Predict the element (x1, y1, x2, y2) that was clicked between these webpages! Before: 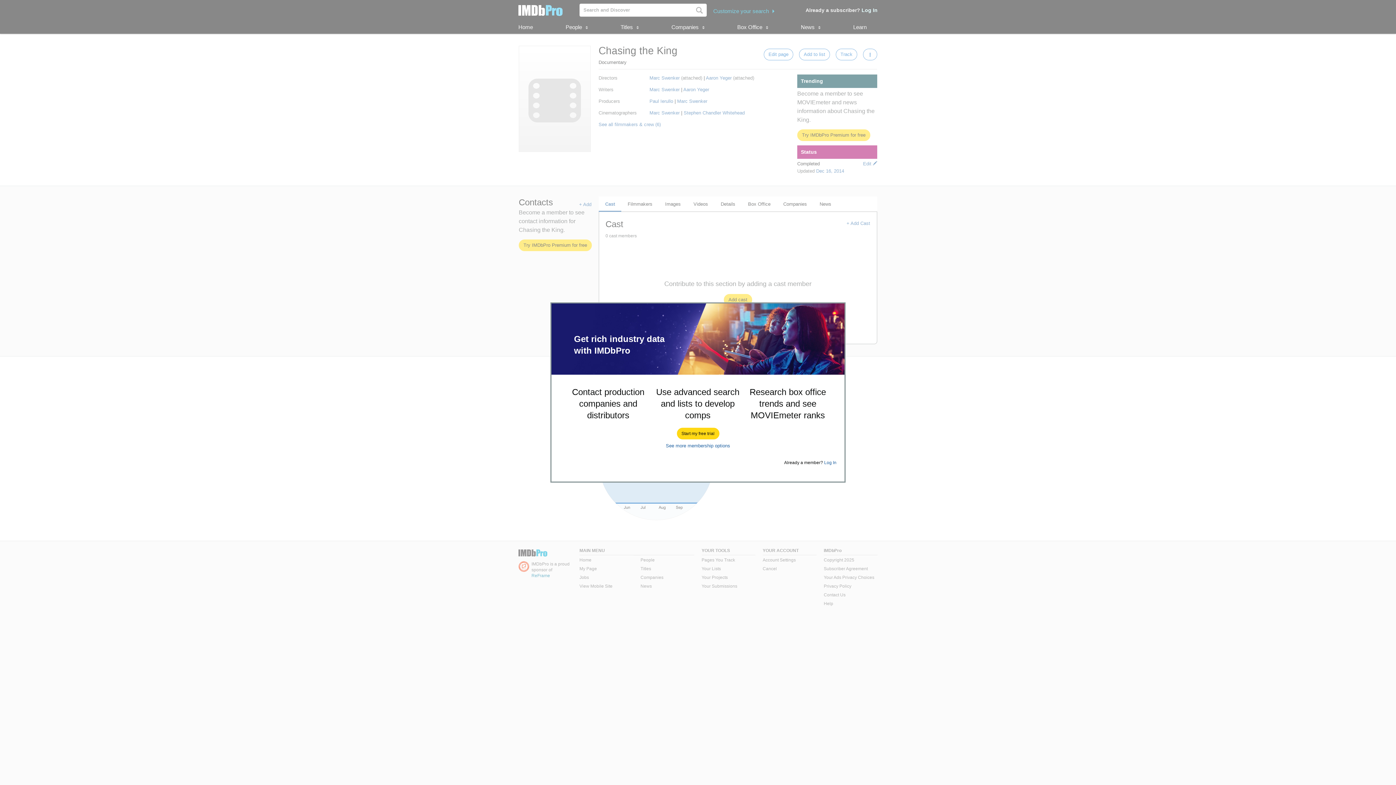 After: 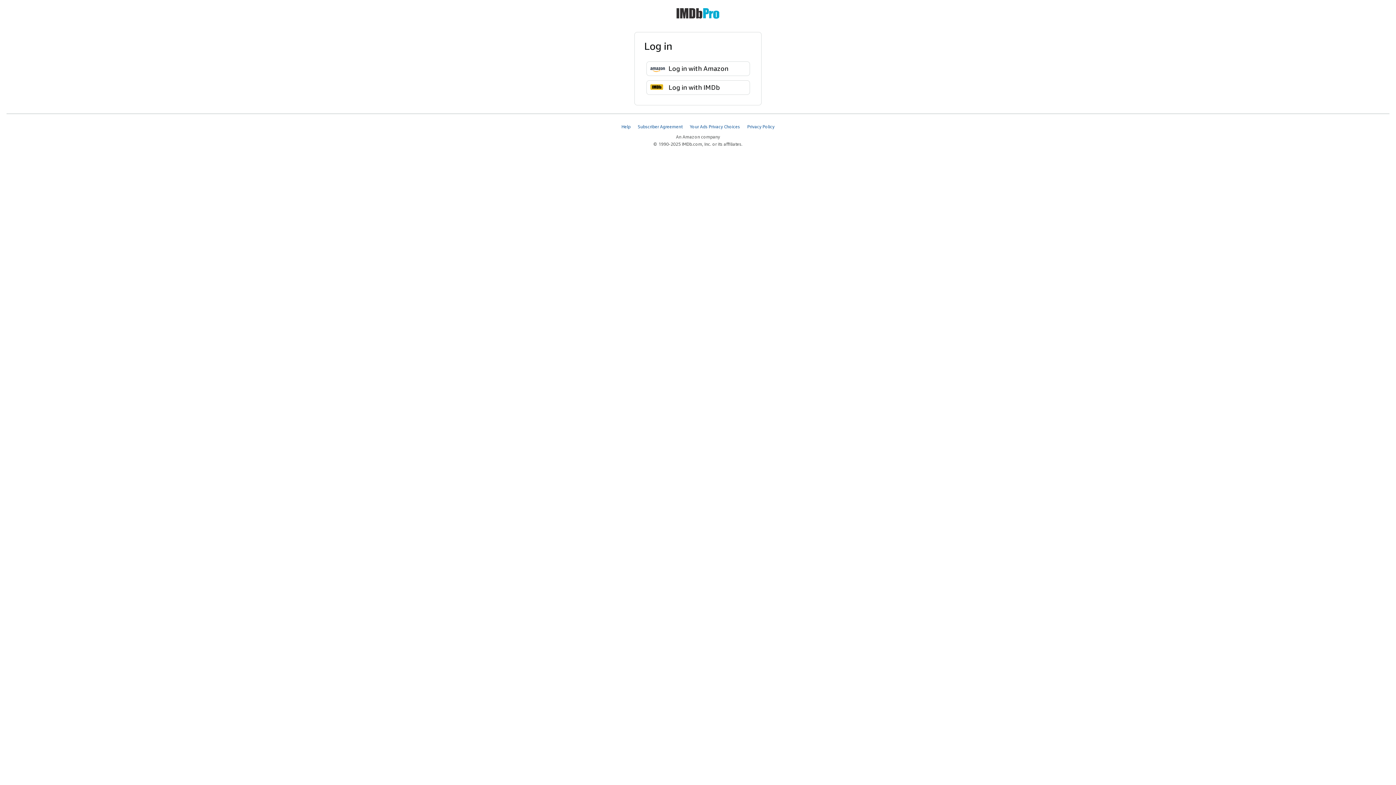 Action: bbox: (824, 460, 836, 465) label: Log In